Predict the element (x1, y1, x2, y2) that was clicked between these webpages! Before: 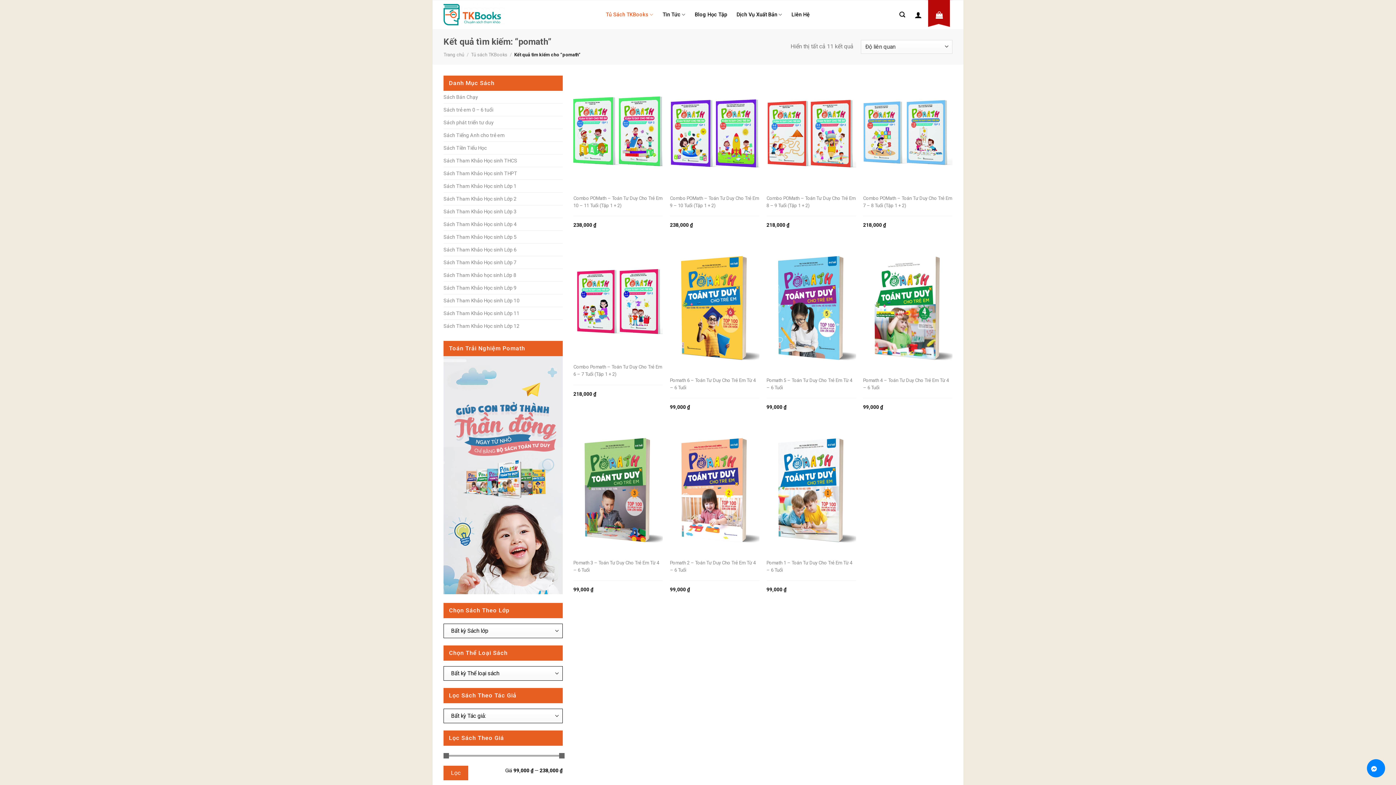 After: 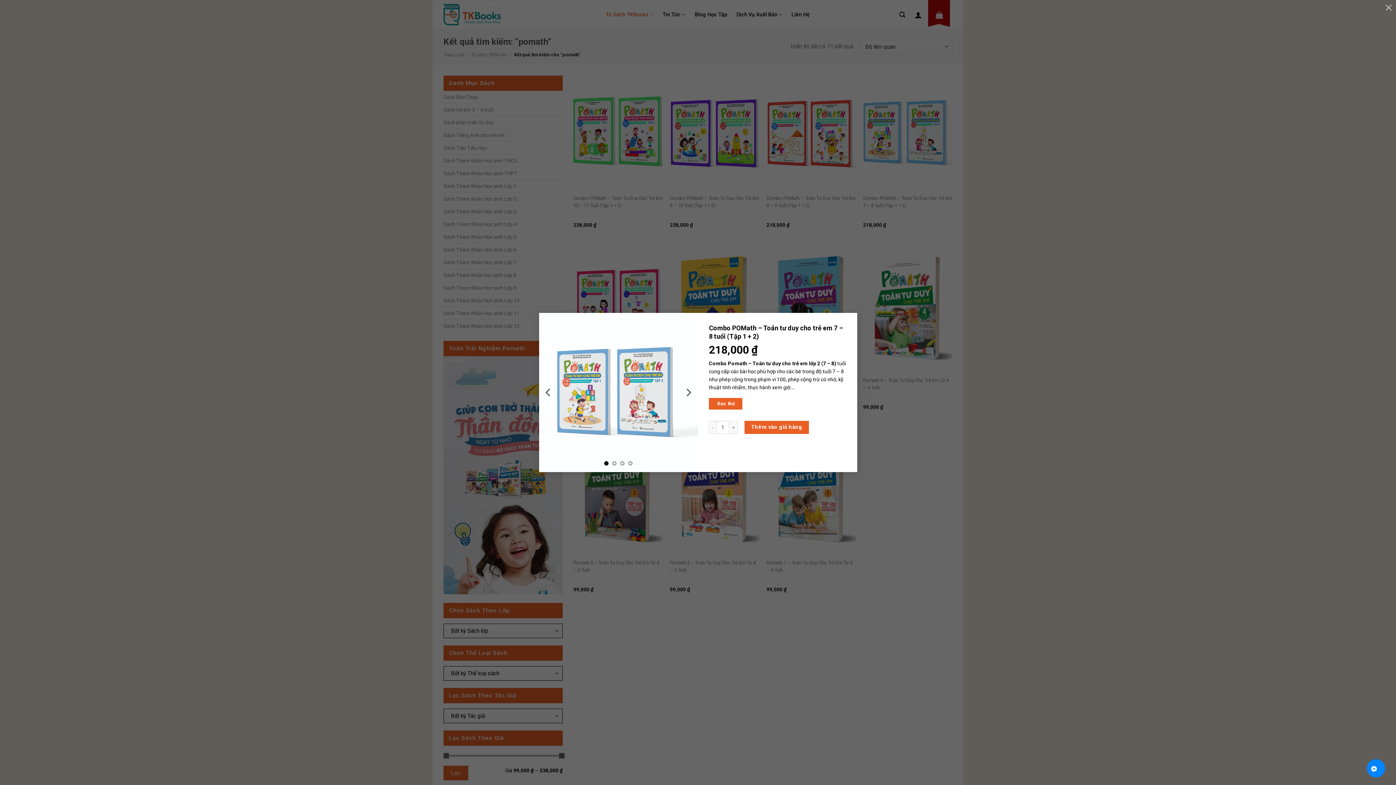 Action: label: Xem nhanh bbox: (896, 107, 909, 121)